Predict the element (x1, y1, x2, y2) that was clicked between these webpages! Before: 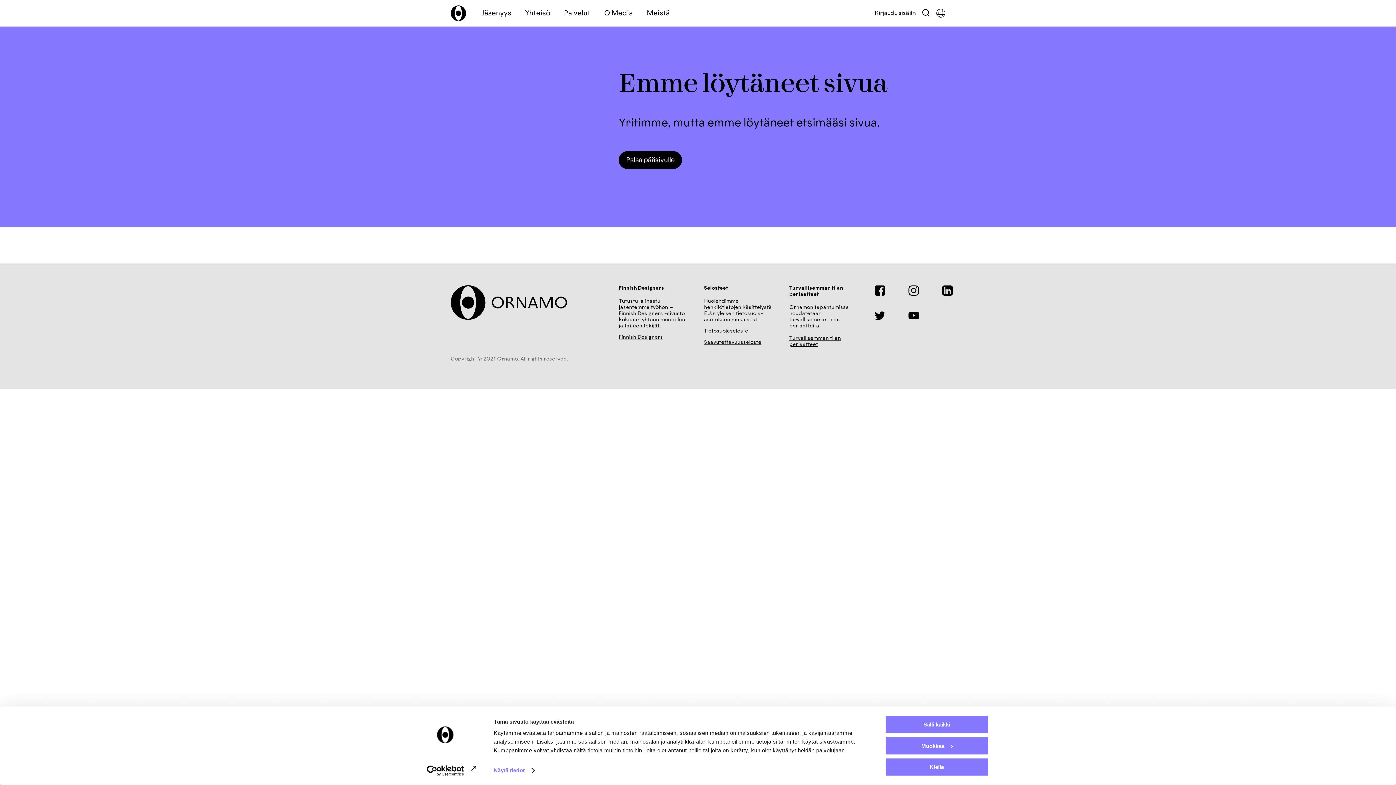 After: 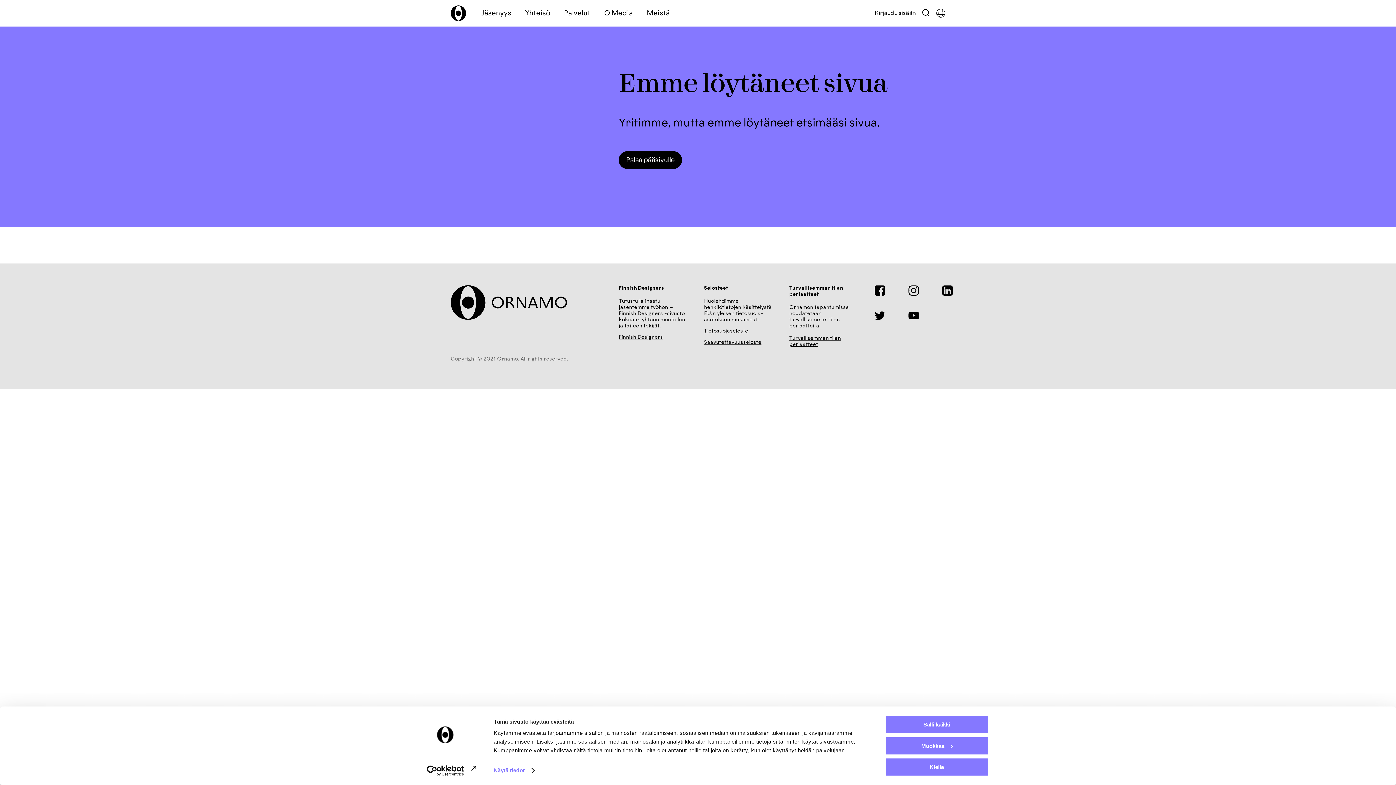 Action: bbox: (908, 310, 927, 321)